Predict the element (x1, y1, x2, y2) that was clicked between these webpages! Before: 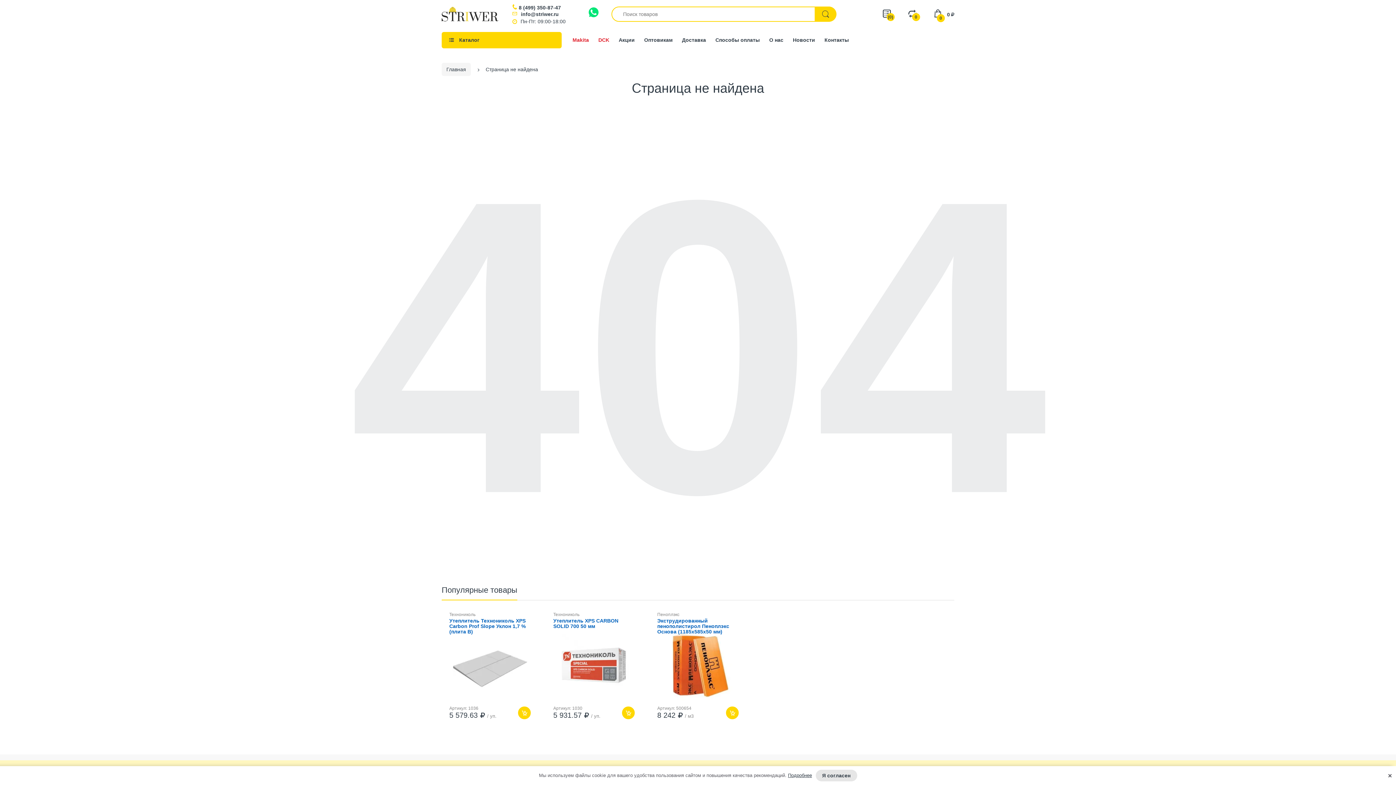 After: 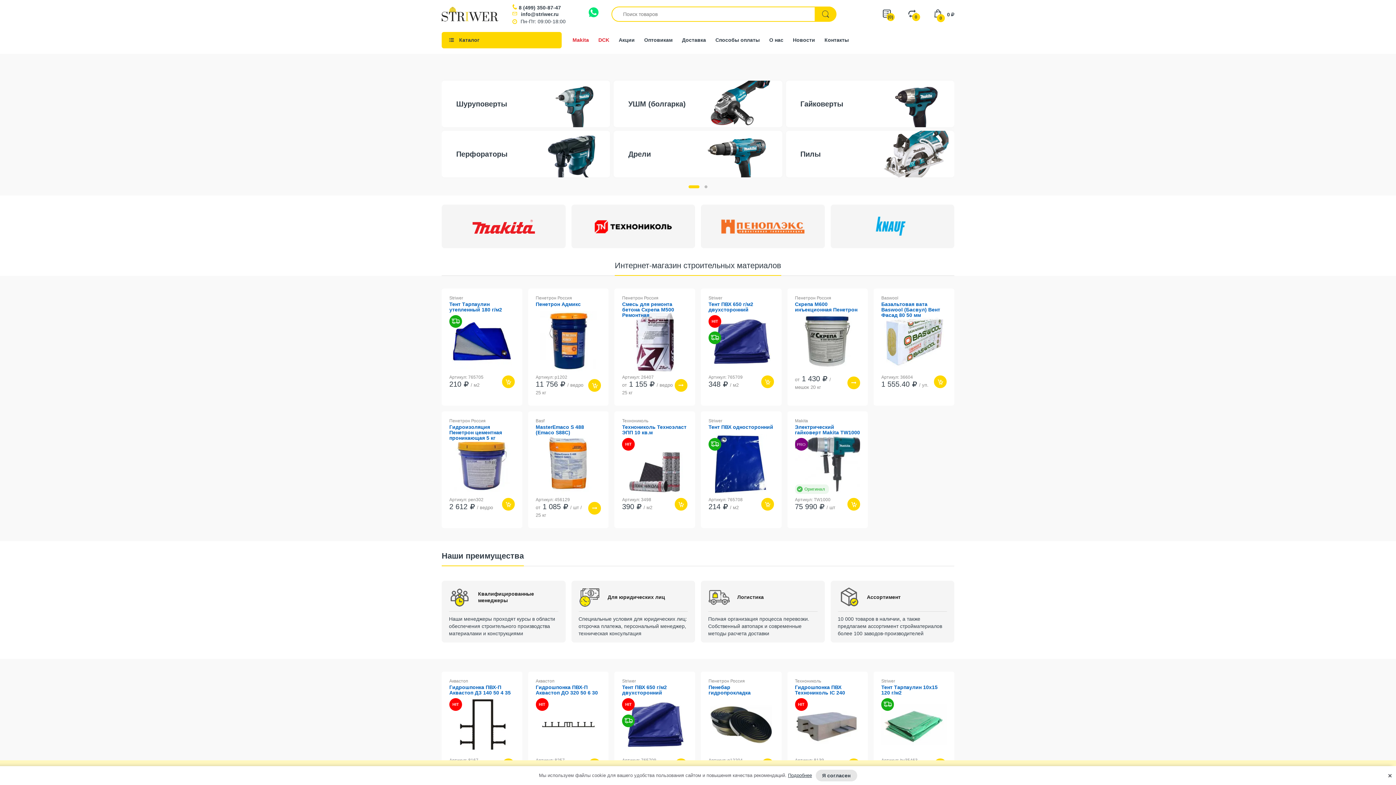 Action: label: Главная bbox: (441, 62, 470, 76)